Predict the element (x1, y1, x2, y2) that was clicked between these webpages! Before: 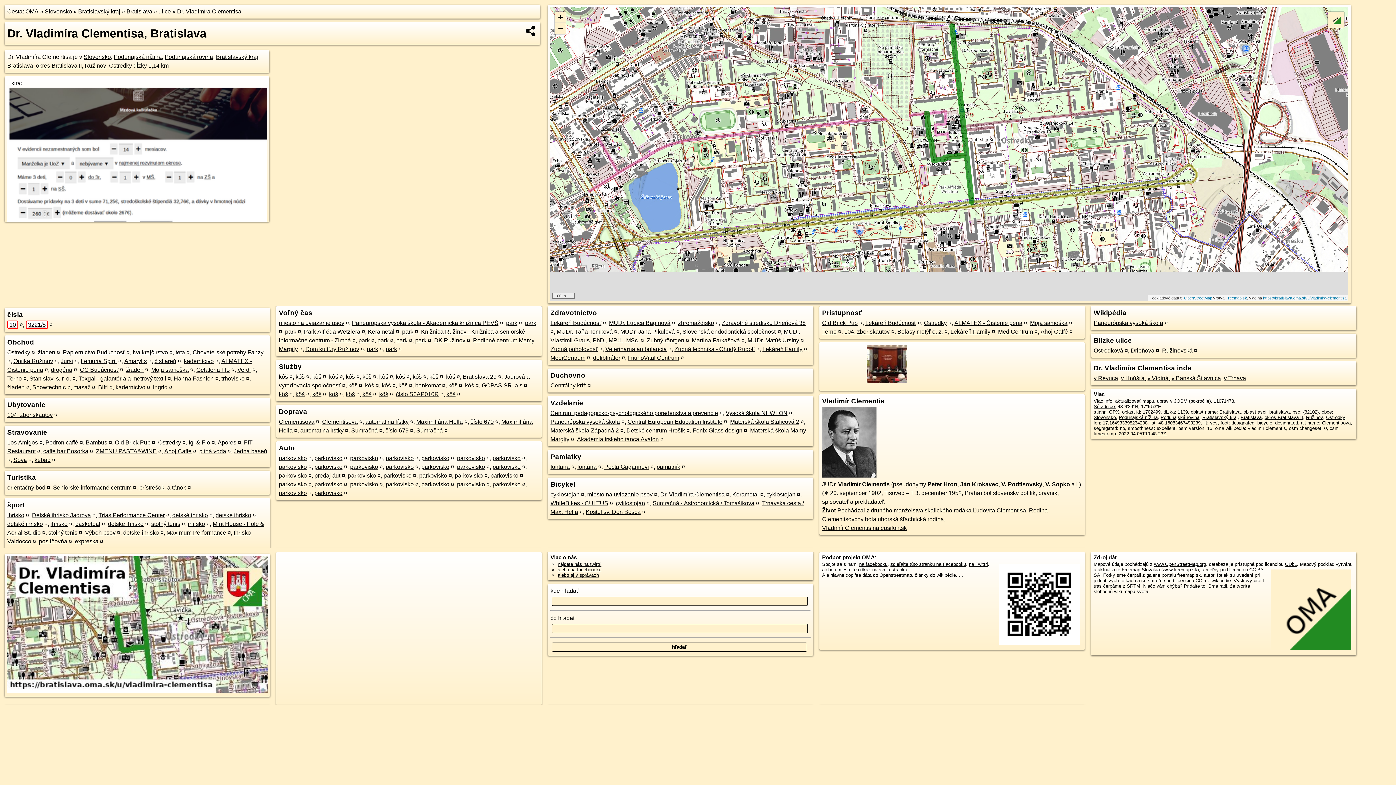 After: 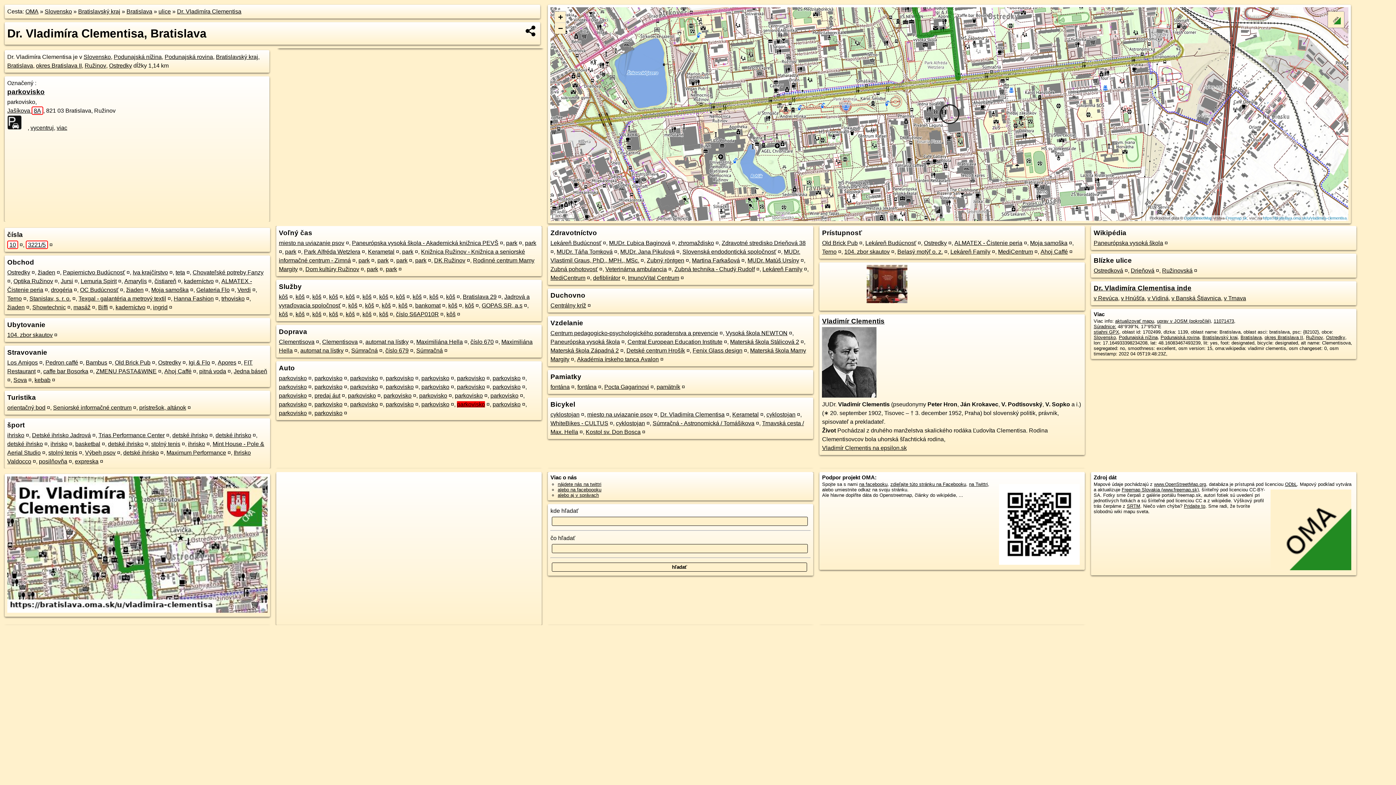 Action: bbox: (457, 481, 485, 487) label: parkovisko